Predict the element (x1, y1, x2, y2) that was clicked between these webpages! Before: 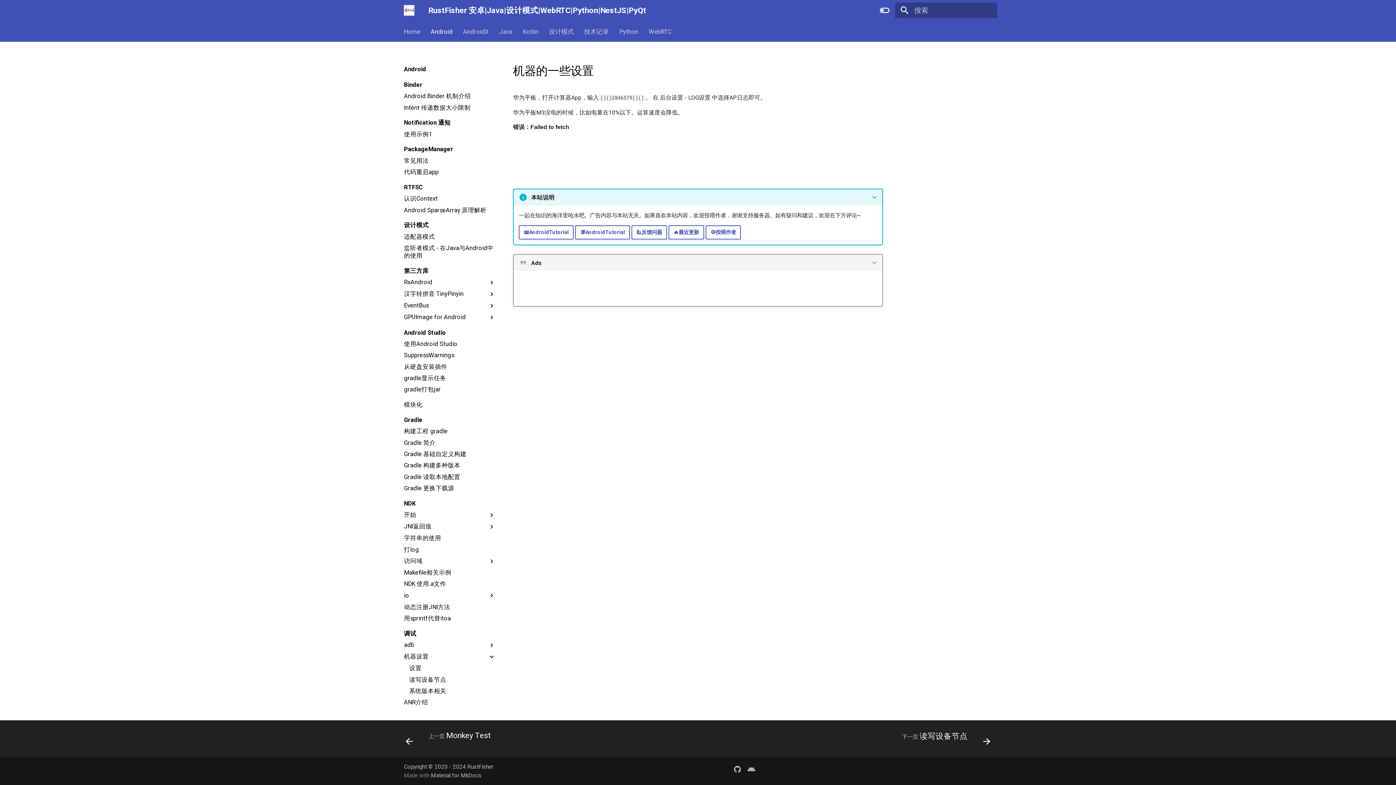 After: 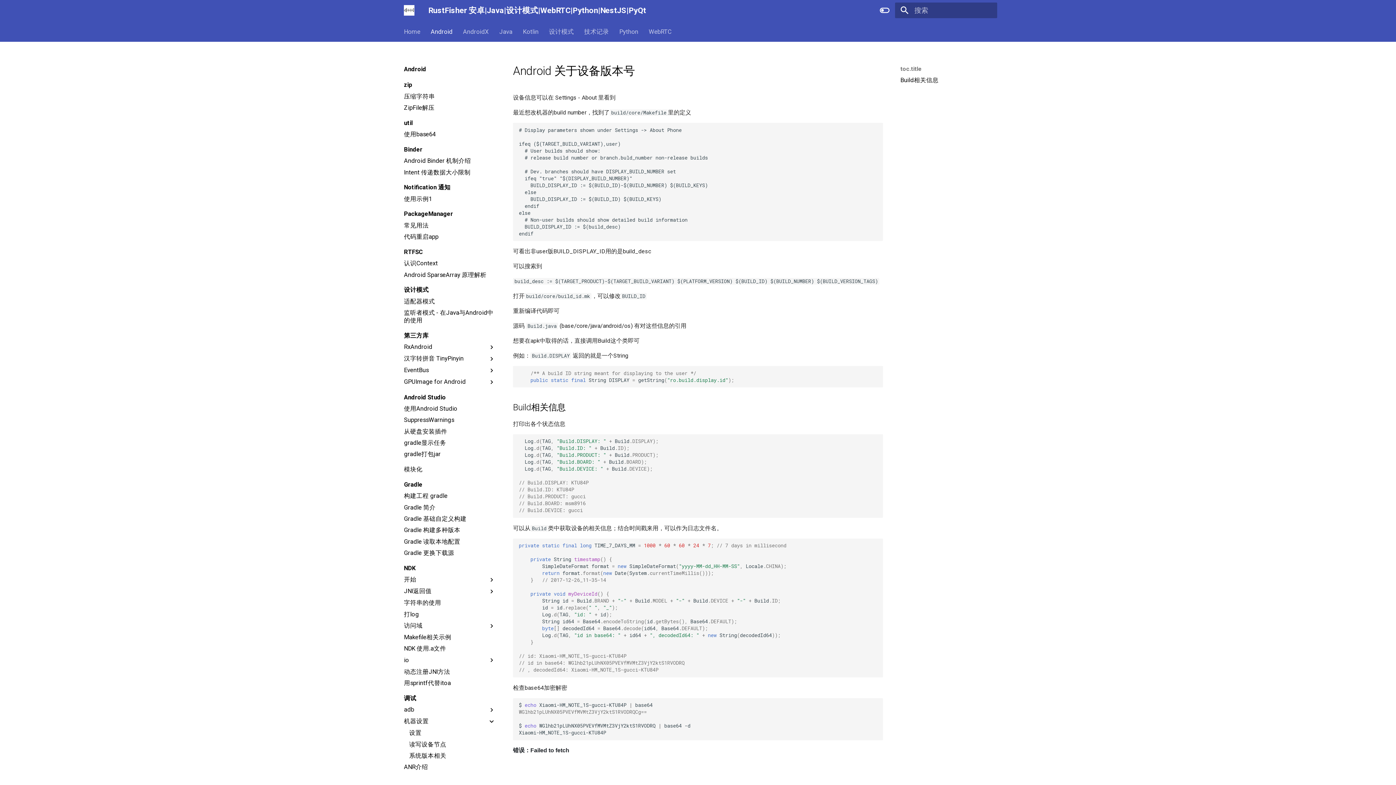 Action: bbox: (409, 687, 495, 695) label: 系统版本相关